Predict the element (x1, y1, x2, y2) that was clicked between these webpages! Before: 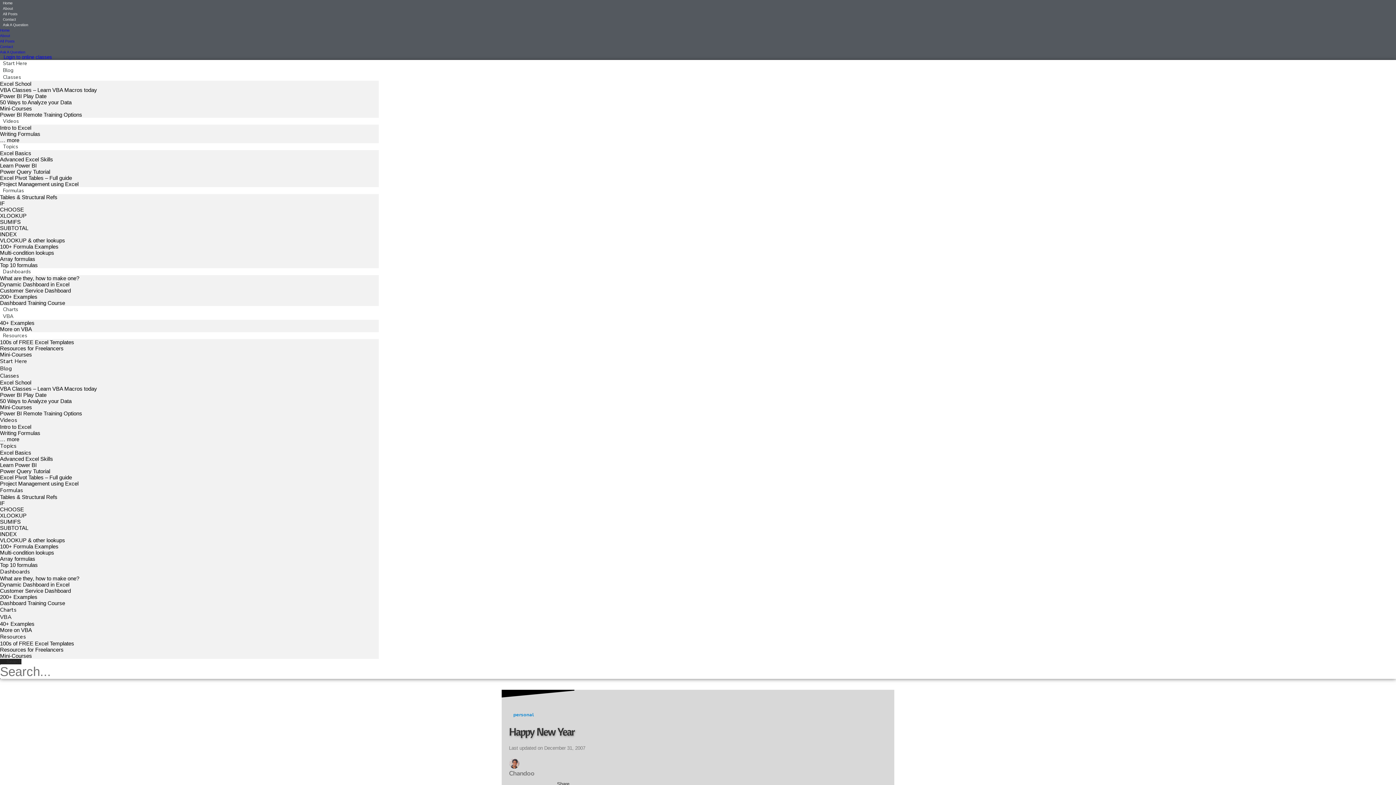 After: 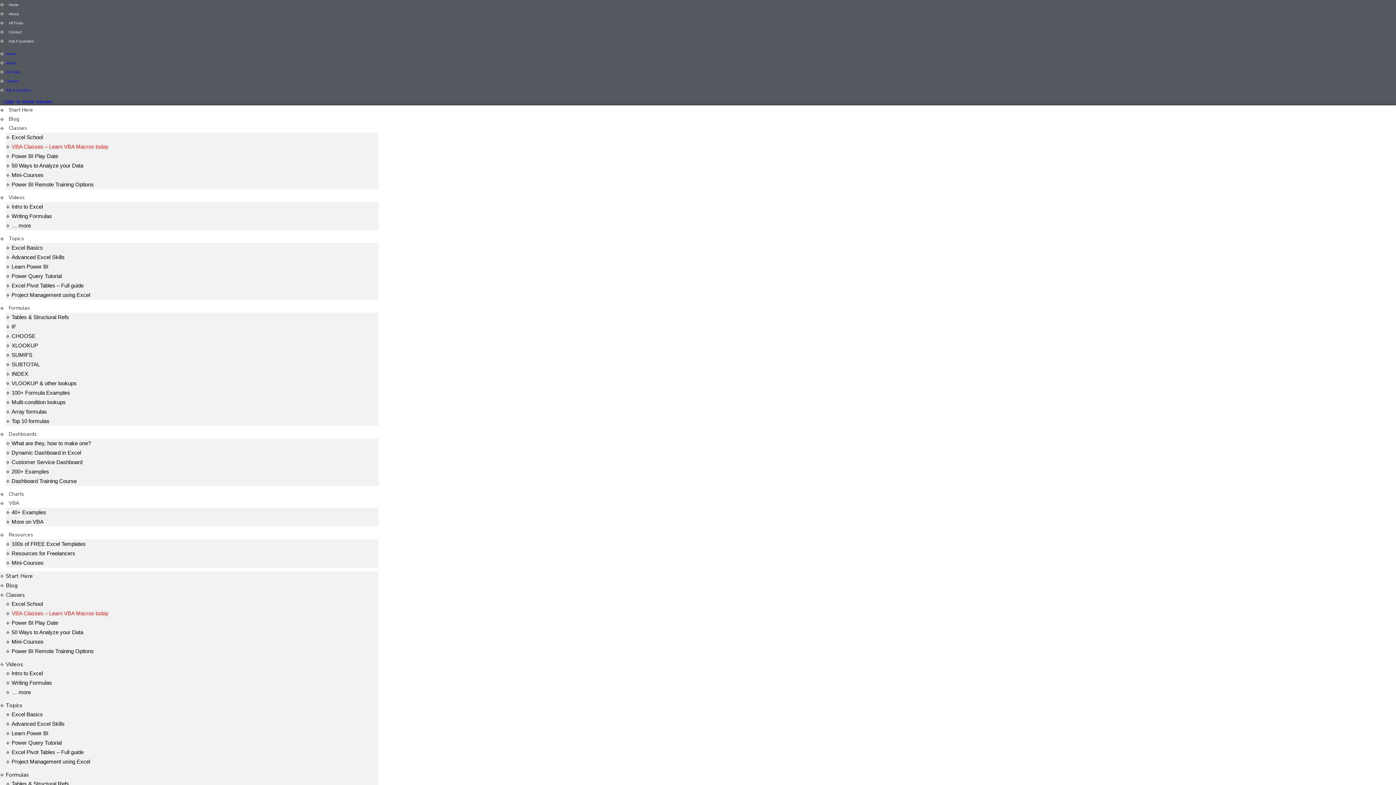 Action: bbox: (0, 86, 97, 93) label: VBA Classes – Learn VBA Macros today